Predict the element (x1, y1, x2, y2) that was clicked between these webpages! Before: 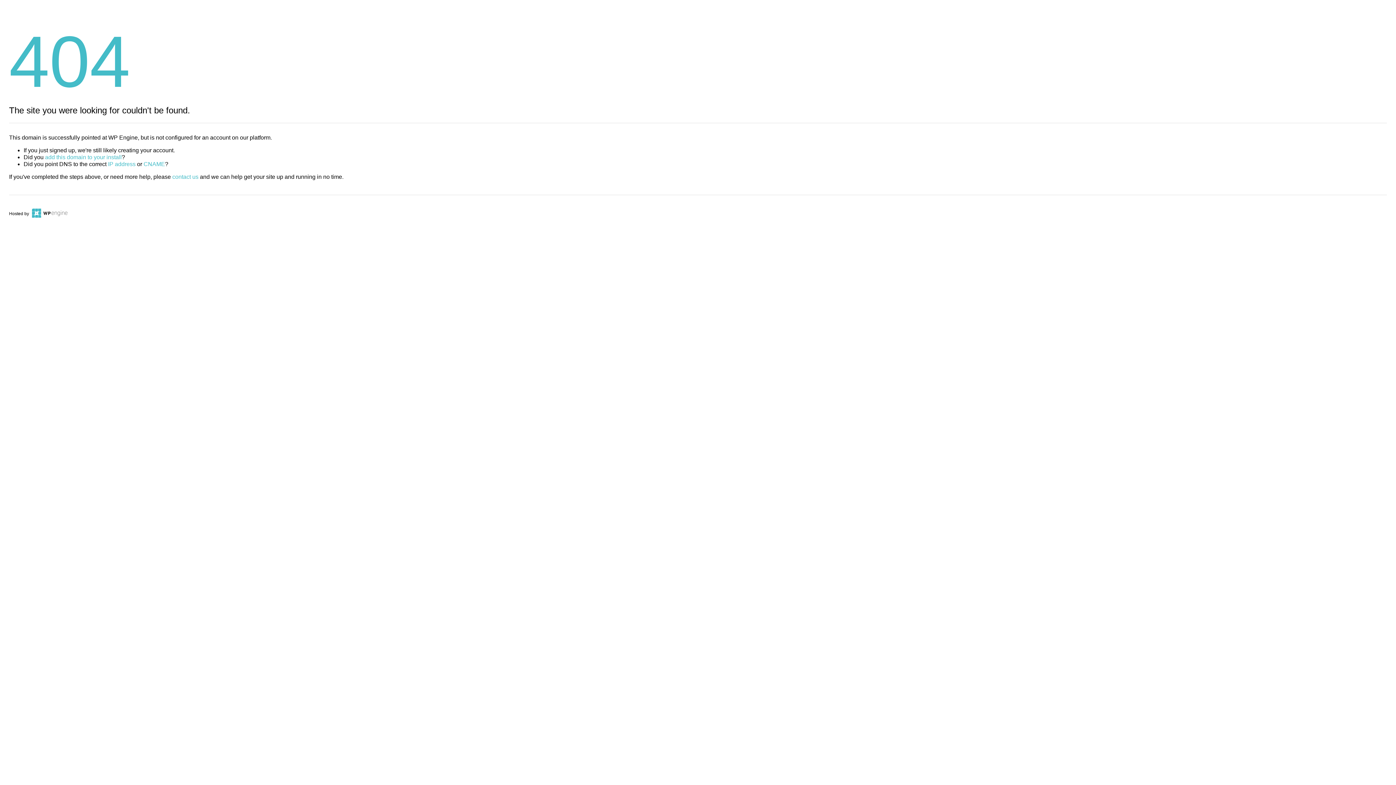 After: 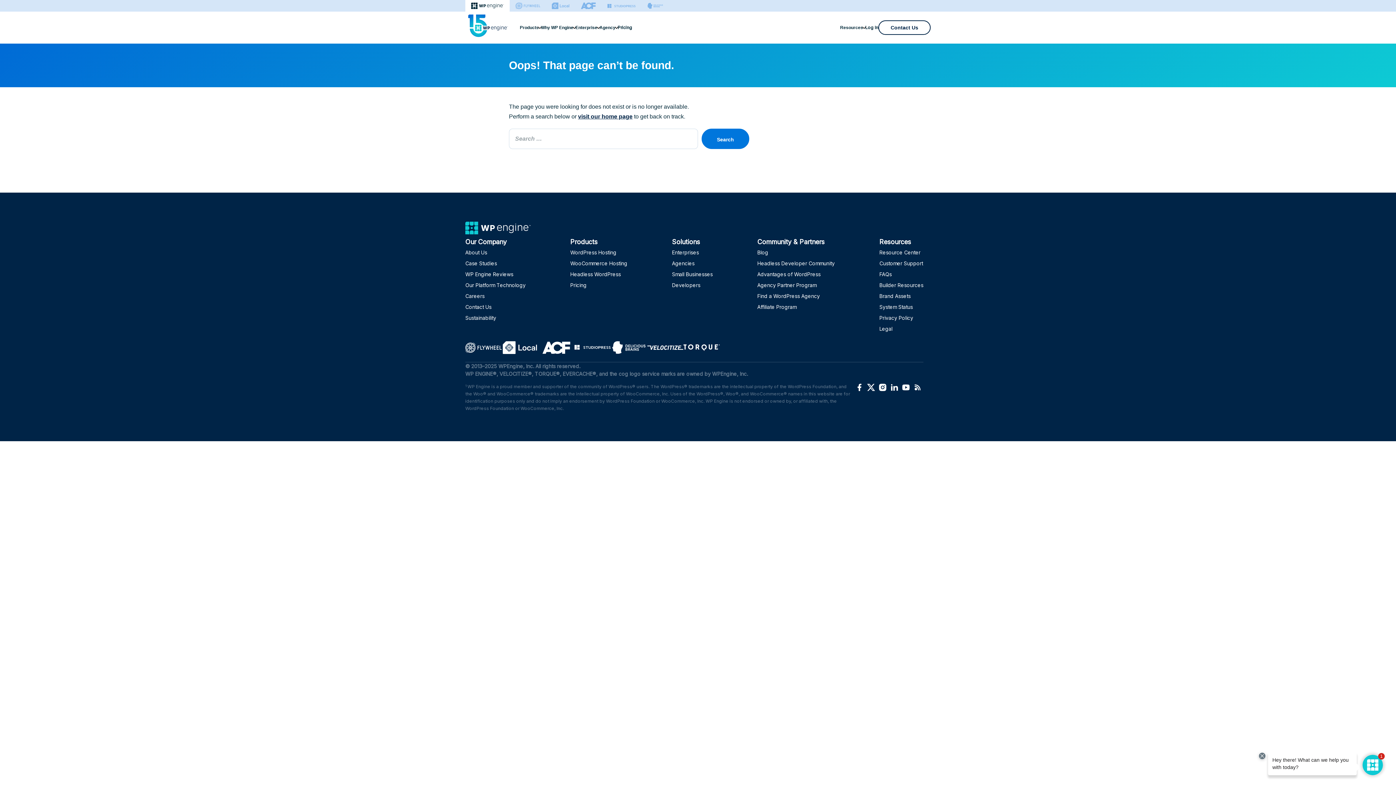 Action: bbox: (143, 161, 165, 167) label: CNAME